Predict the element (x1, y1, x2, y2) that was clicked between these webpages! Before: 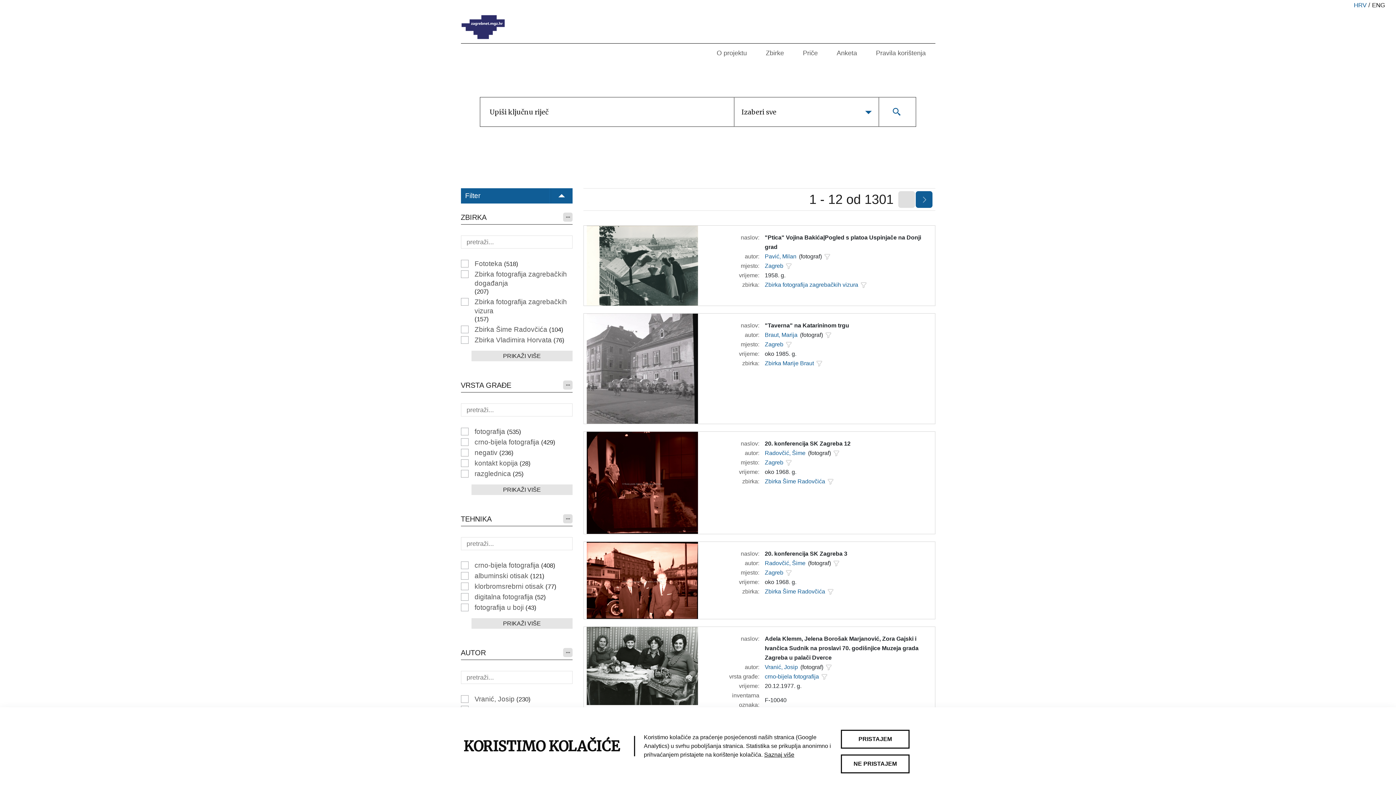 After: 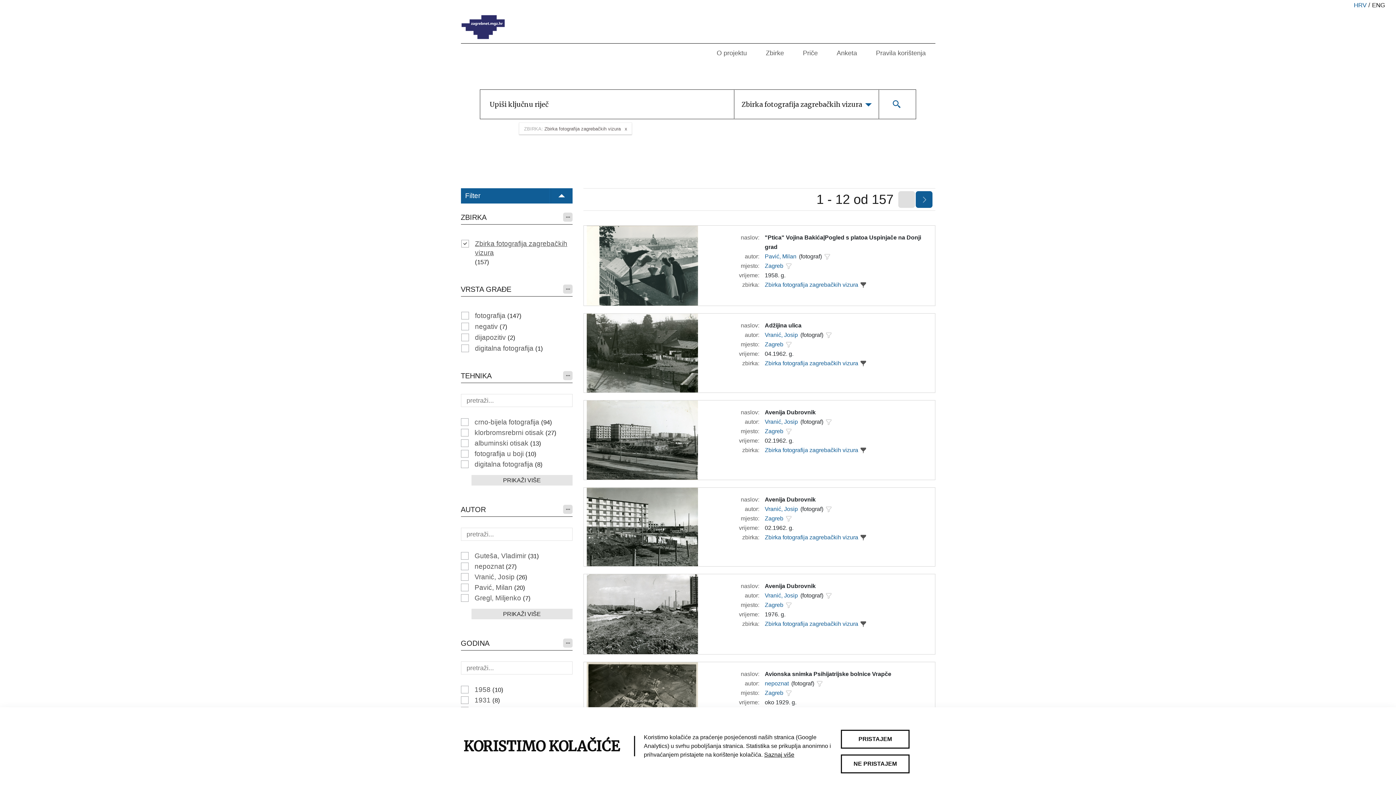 Action: bbox: (474, 297, 572, 315) label: Zbirka fotografija zagrebačkih vizura